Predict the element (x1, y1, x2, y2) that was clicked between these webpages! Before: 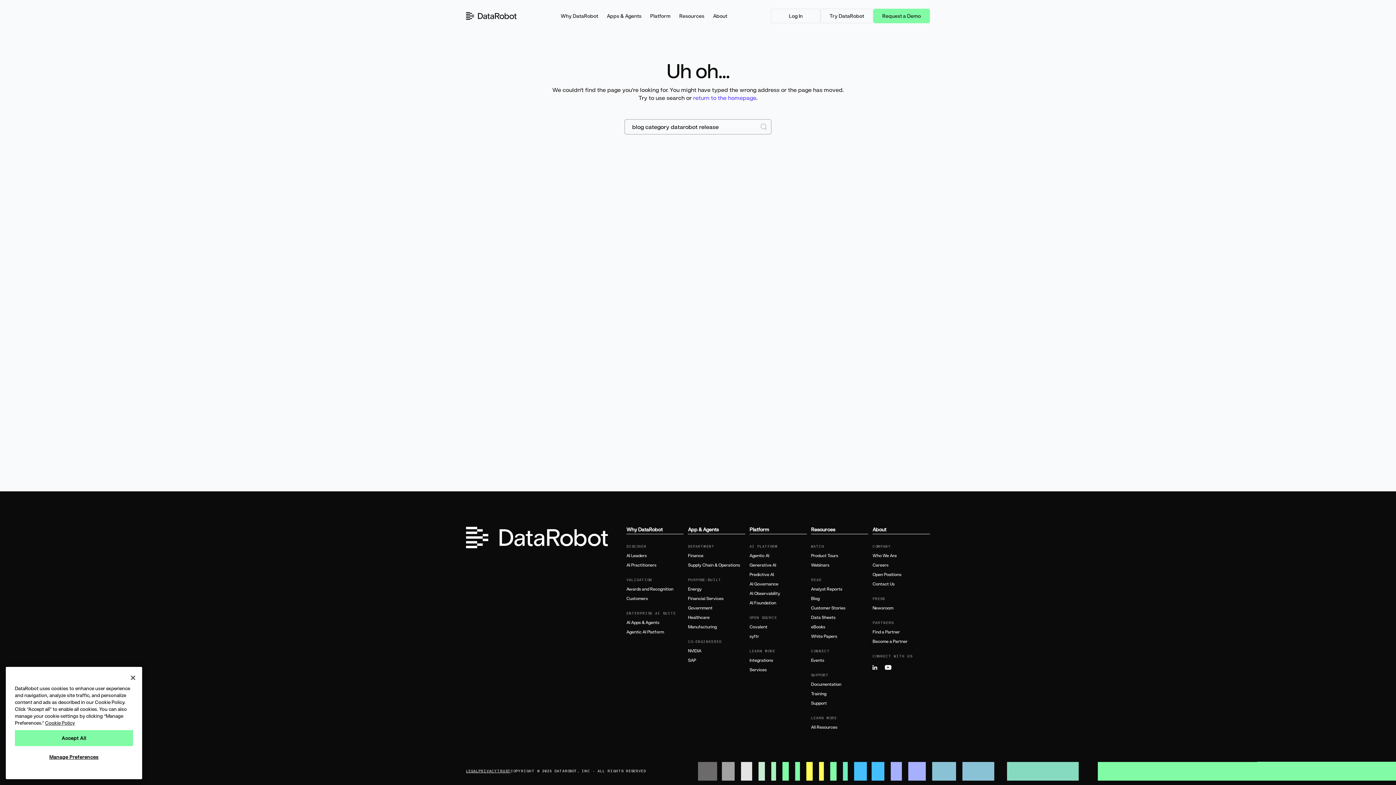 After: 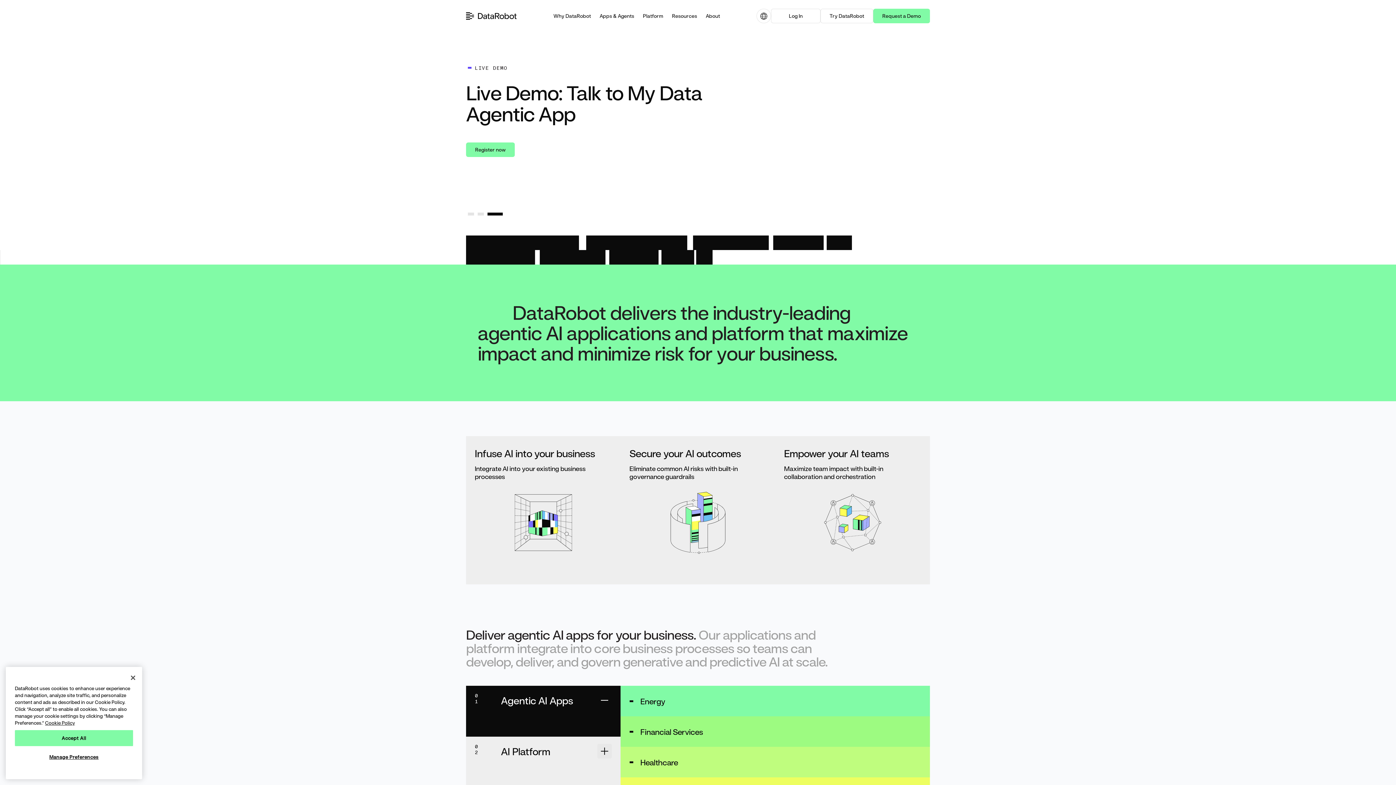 Action: bbox: (466, 526, 609, 549)